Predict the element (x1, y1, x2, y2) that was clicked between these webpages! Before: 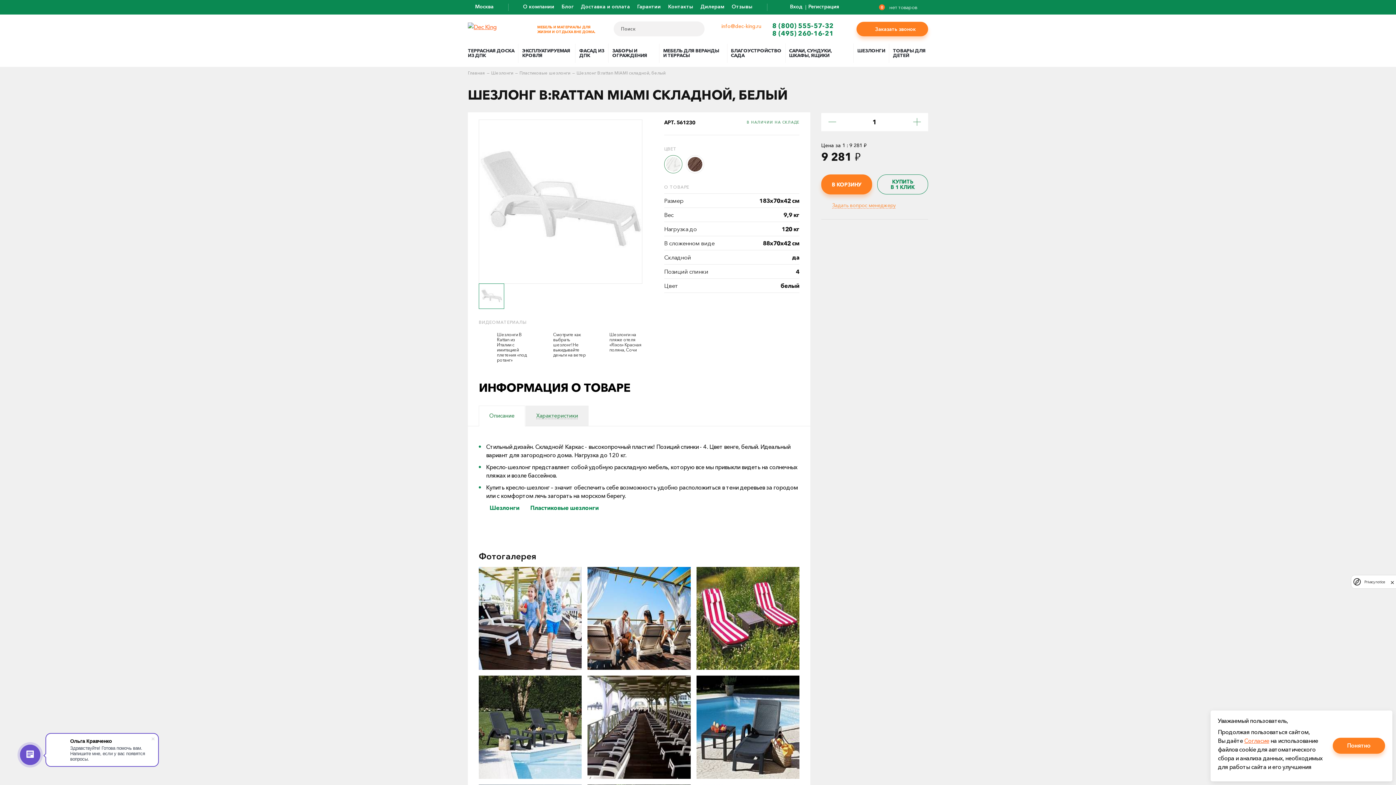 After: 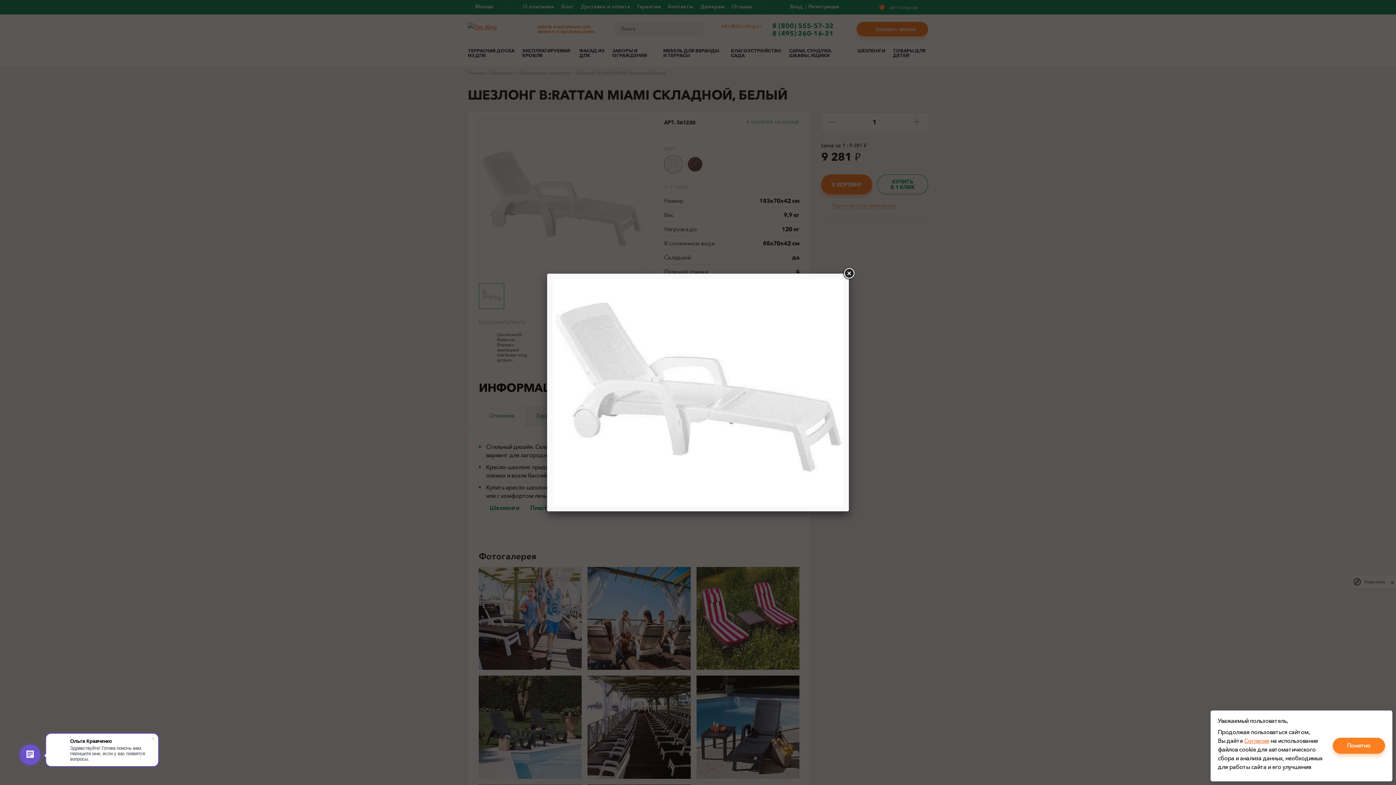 Action: bbox: (479, 120, 642, 283)